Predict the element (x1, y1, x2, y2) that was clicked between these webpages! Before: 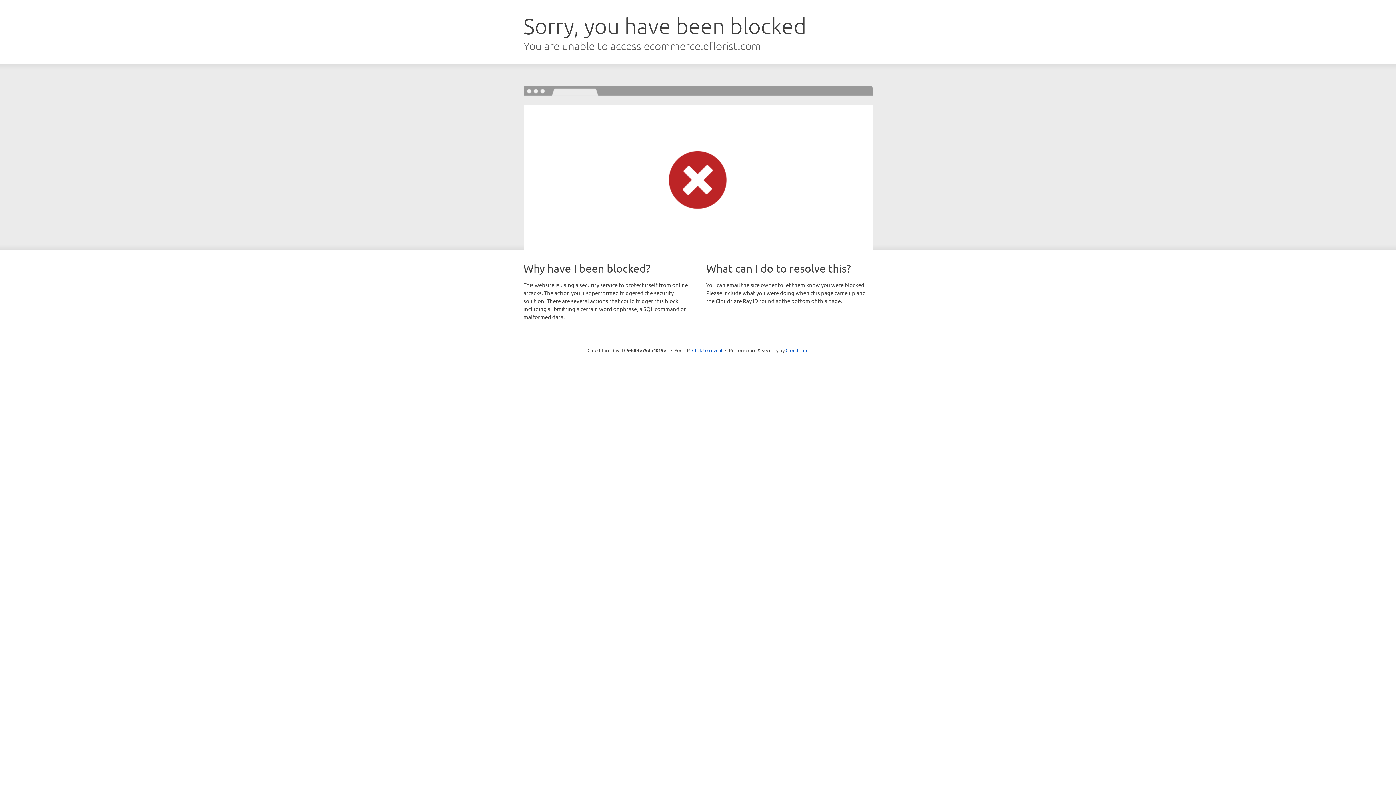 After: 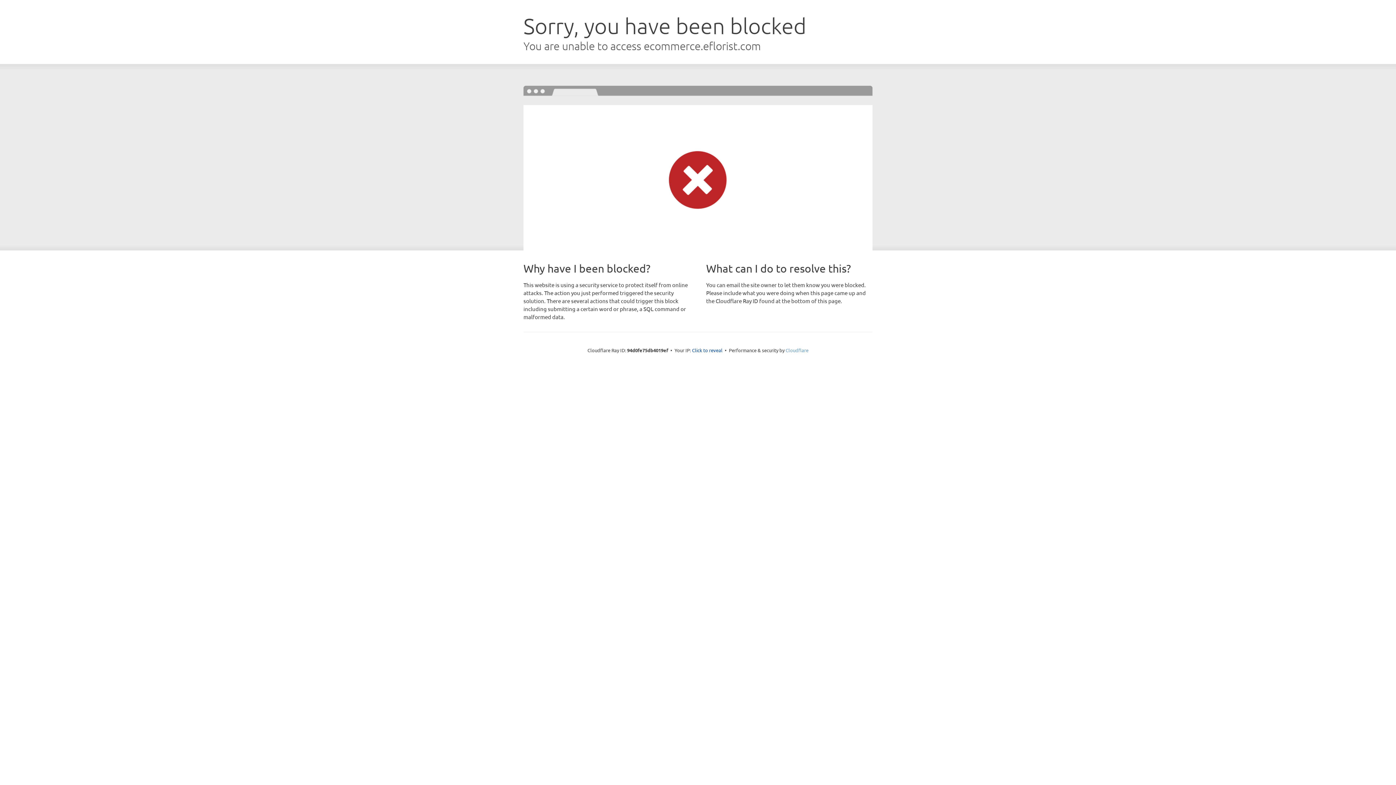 Action: label: Cloudflare bbox: (785, 347, 808, 353)